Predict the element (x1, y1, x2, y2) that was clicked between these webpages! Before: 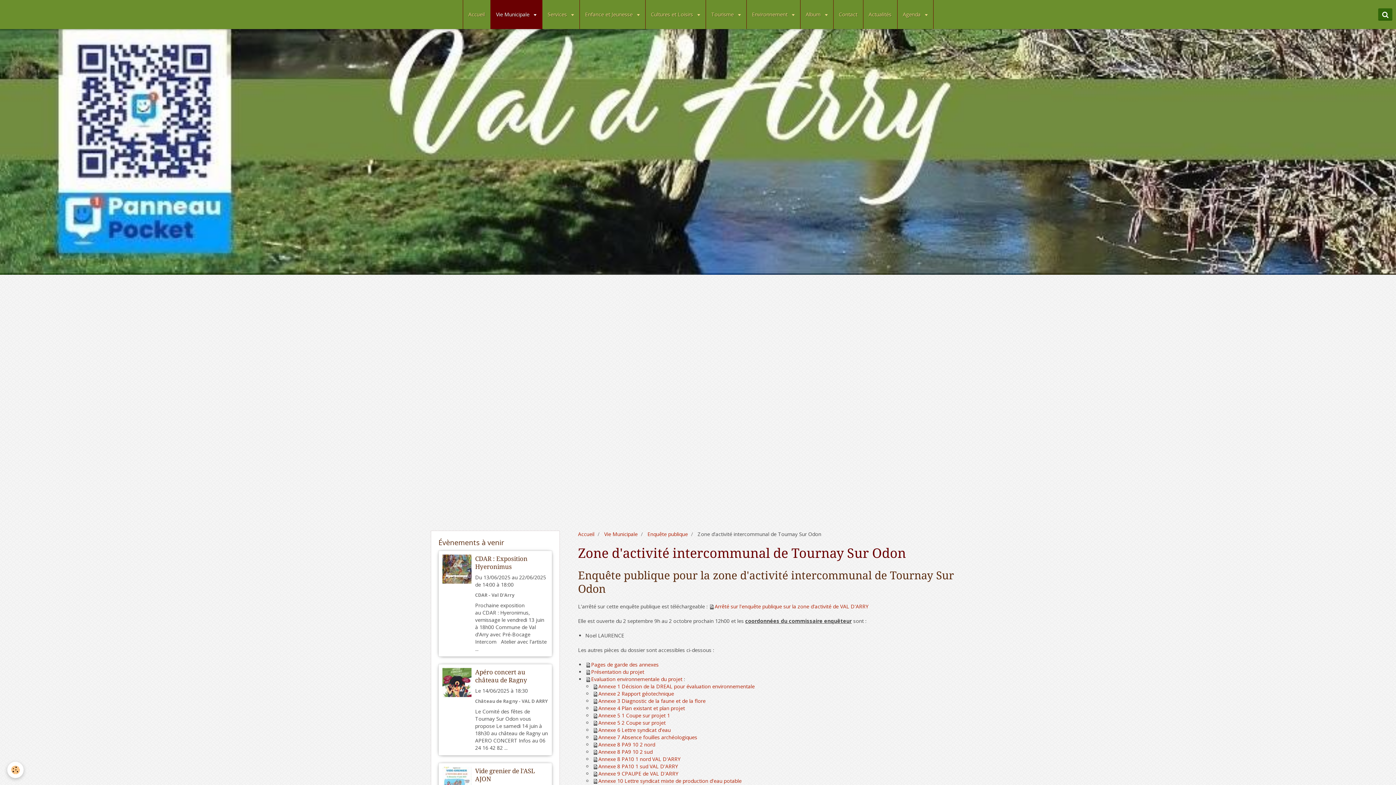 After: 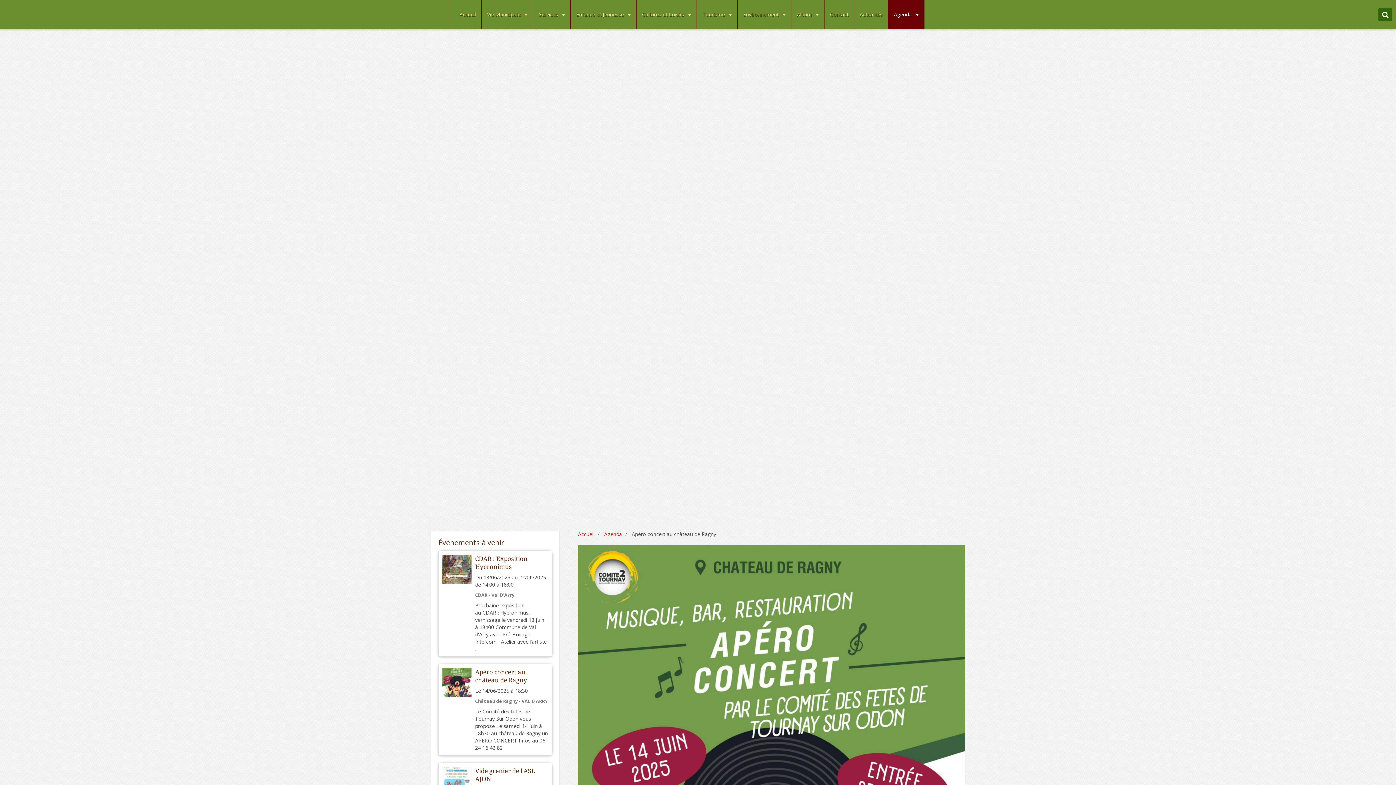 Action: label: Apéro concert au château de Ragny bbox: (475, 668, 527, 684)